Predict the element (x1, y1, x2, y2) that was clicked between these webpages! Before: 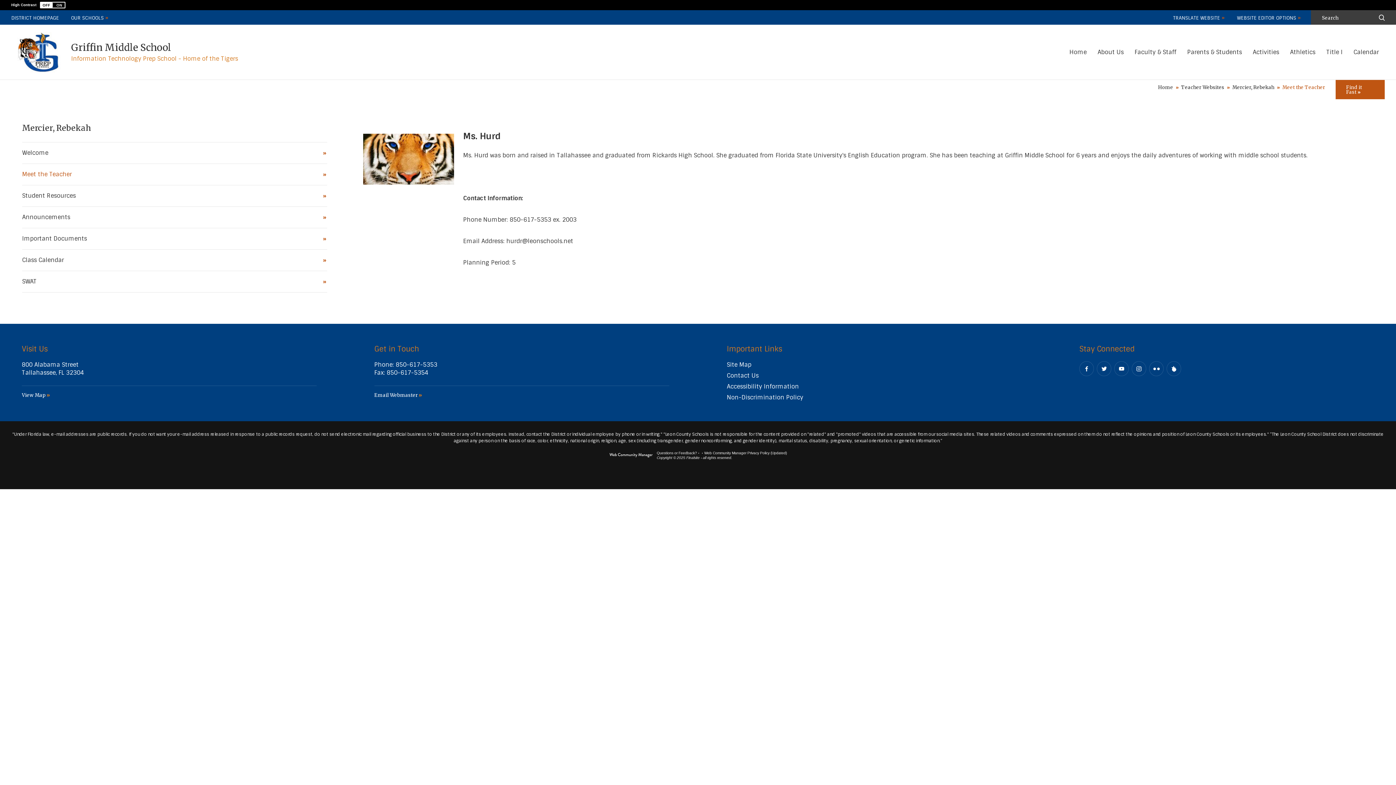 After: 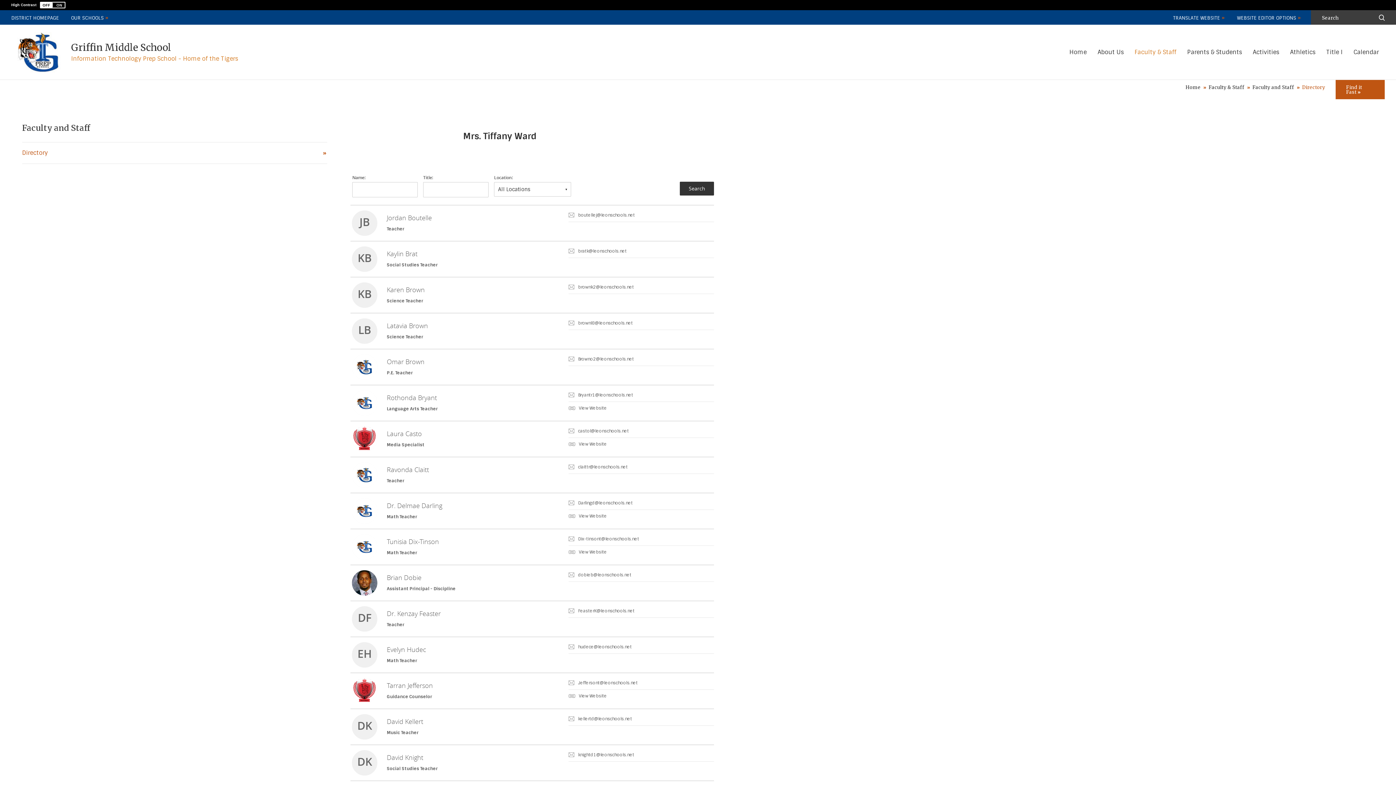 Action: label: Faculty & Staff bbox: (1134, 44, 1176, 60)